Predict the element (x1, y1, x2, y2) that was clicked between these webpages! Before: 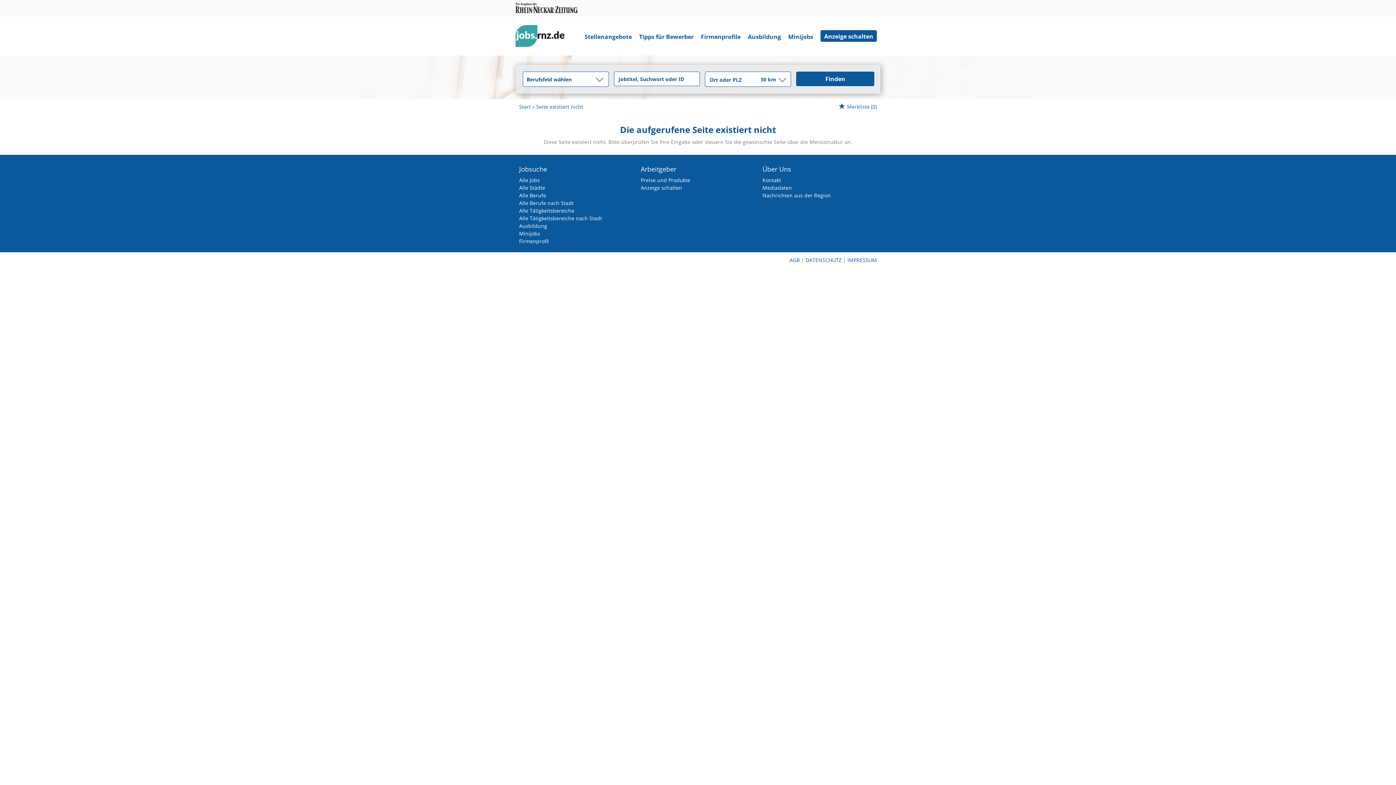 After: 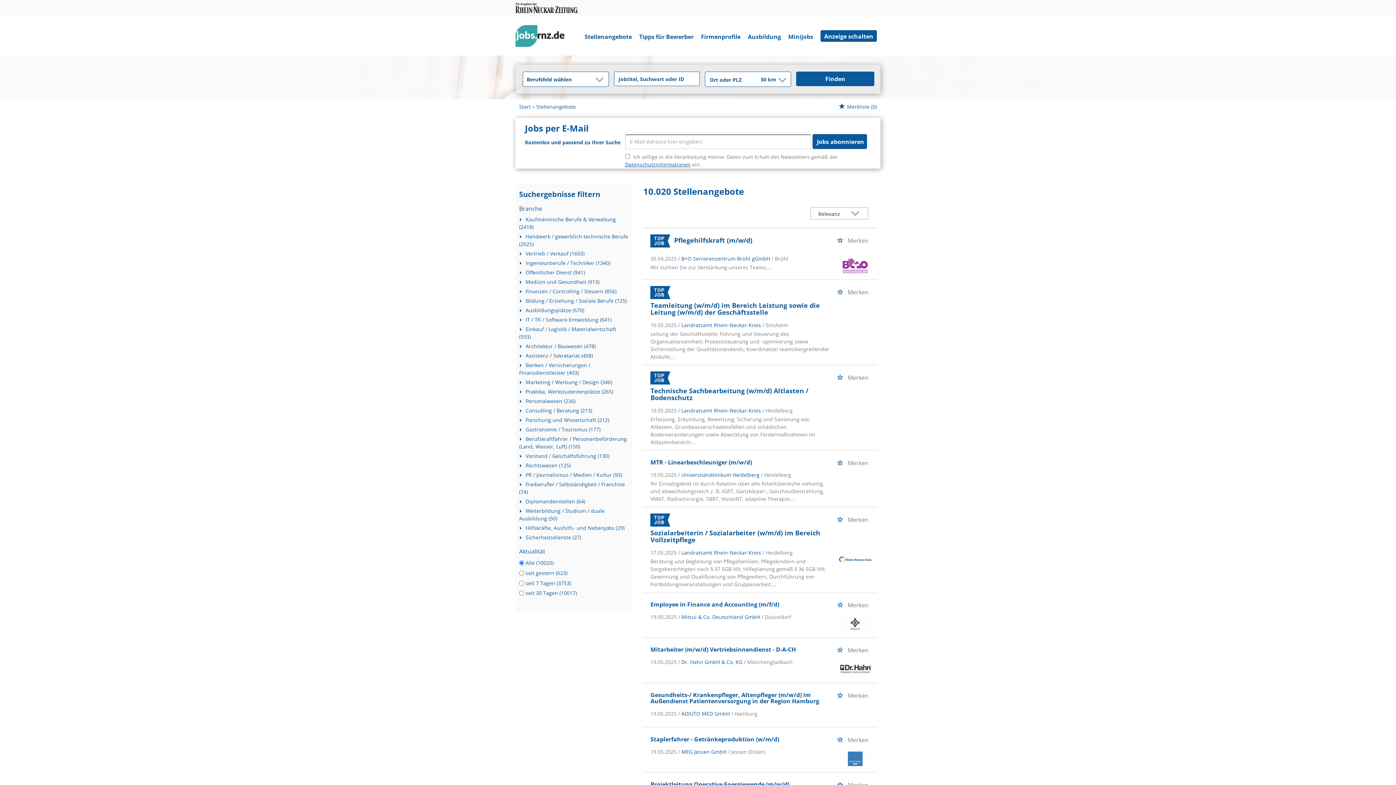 Action: label: Stellenangebote bbox: (581, 30, 635, 42)